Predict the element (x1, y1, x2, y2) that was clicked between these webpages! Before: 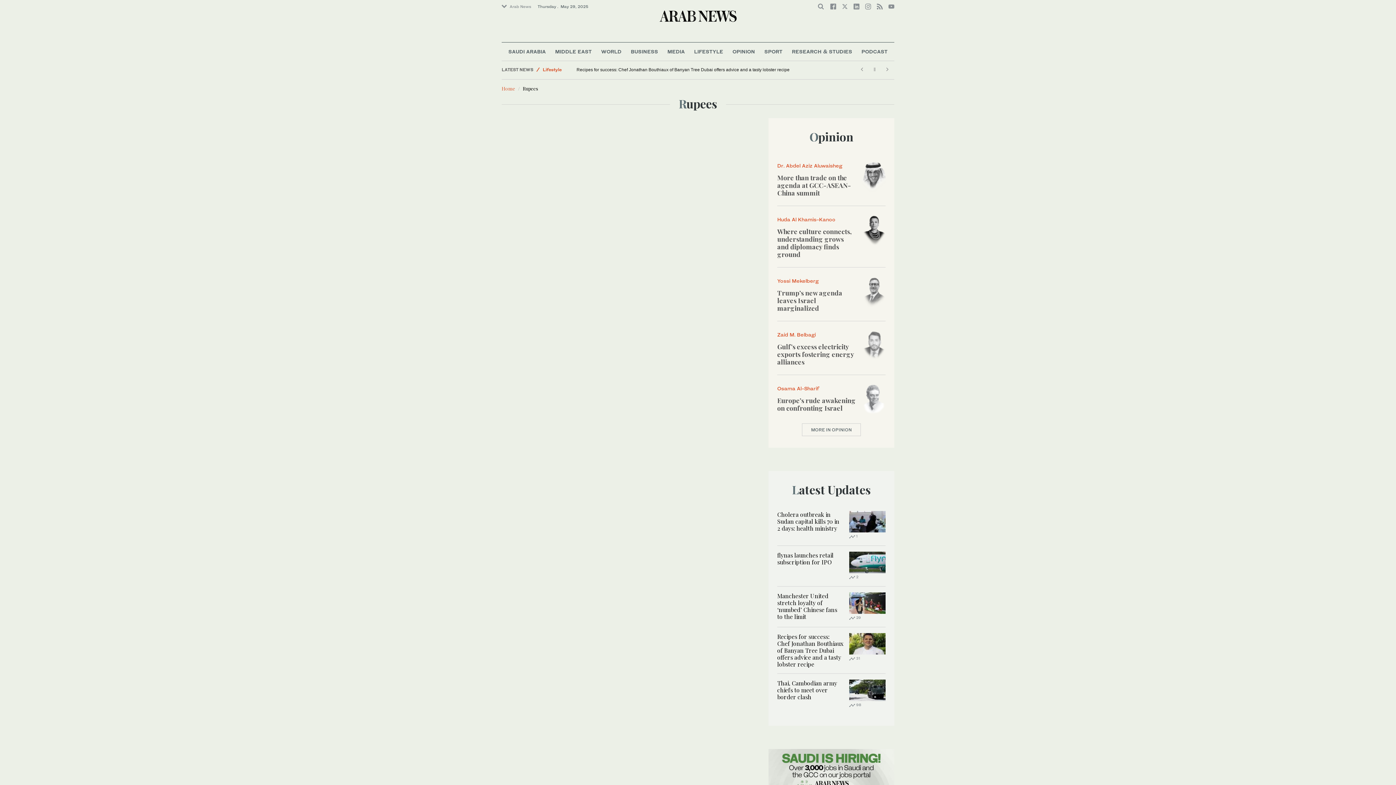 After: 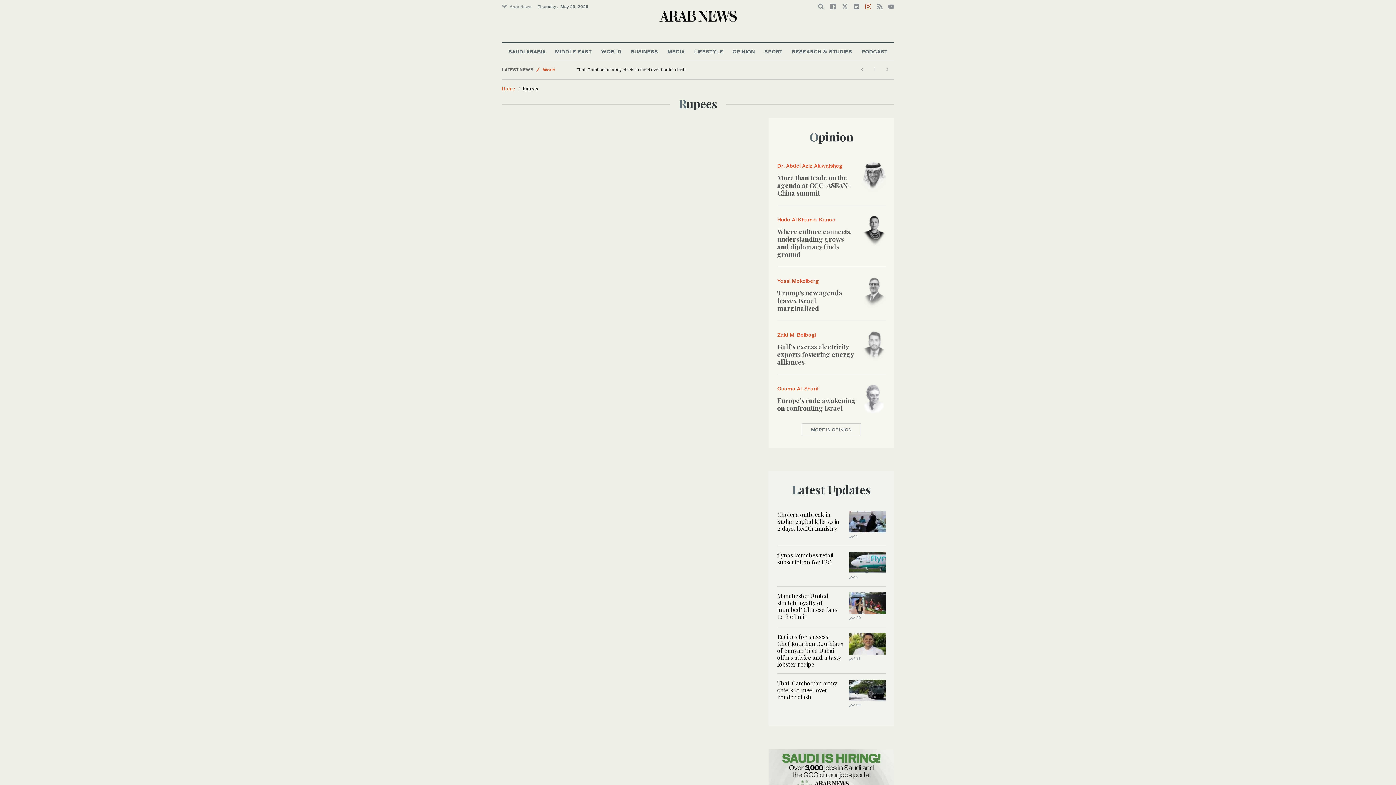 Action: bbox: (865, 3, 871, 9)